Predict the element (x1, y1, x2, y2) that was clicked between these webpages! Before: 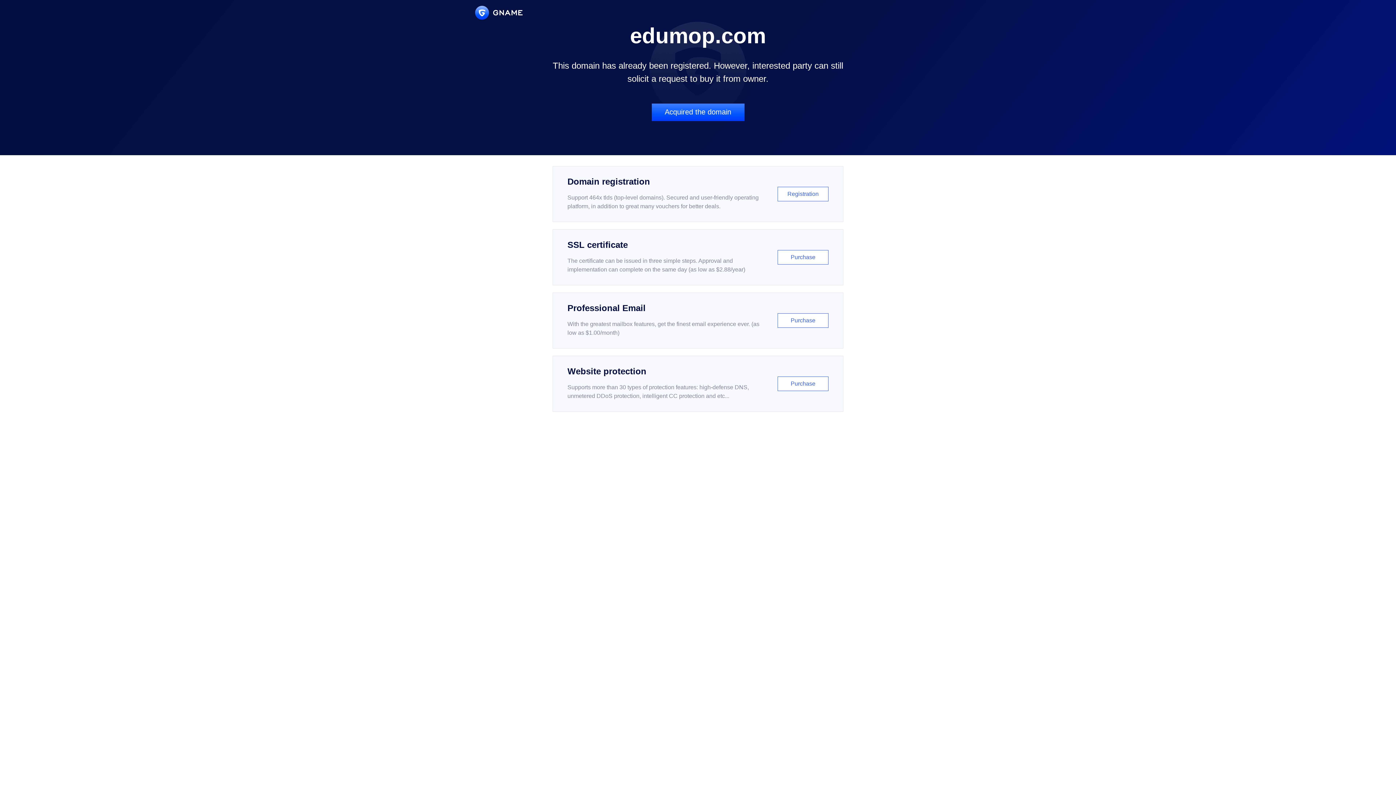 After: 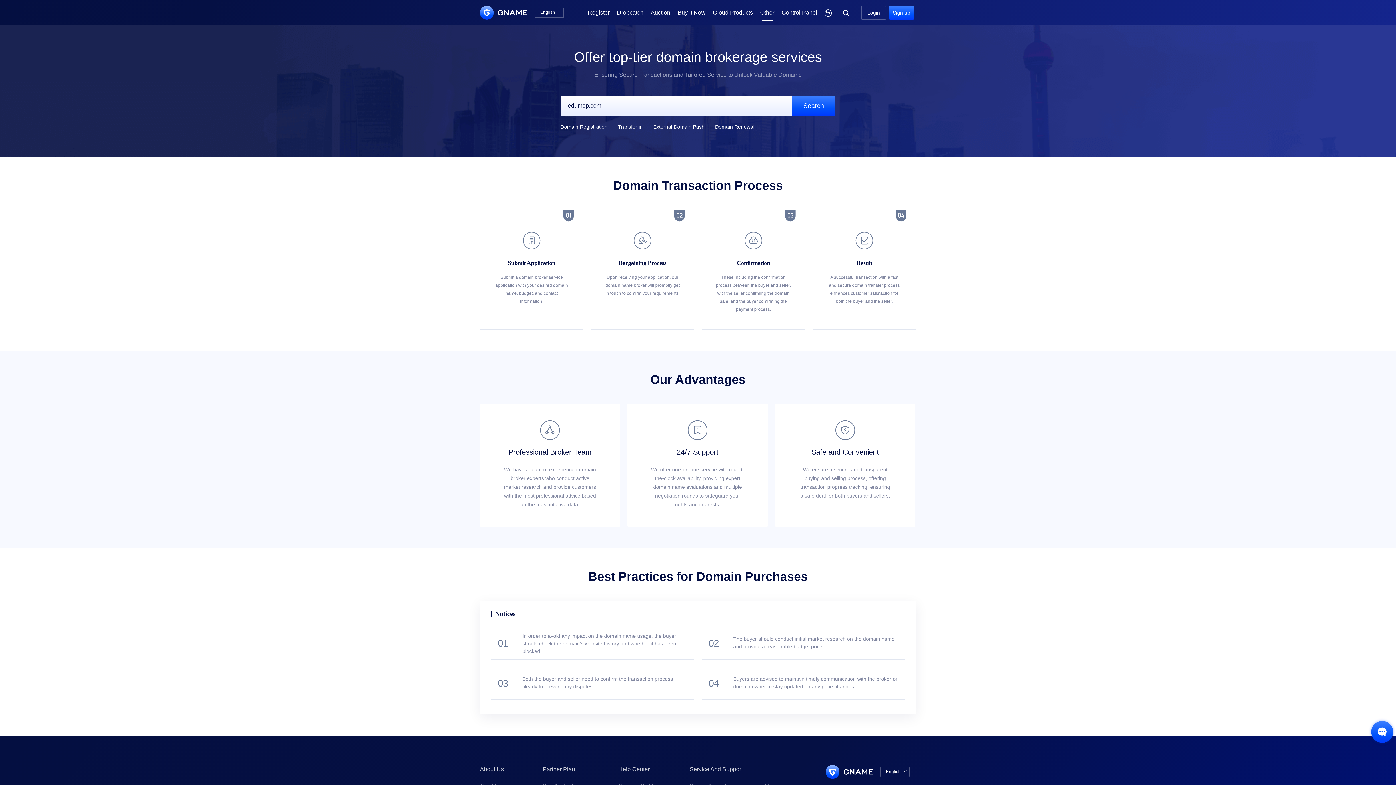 Action: label: Acquired the domain bbox: (651, 103, 744, 121)